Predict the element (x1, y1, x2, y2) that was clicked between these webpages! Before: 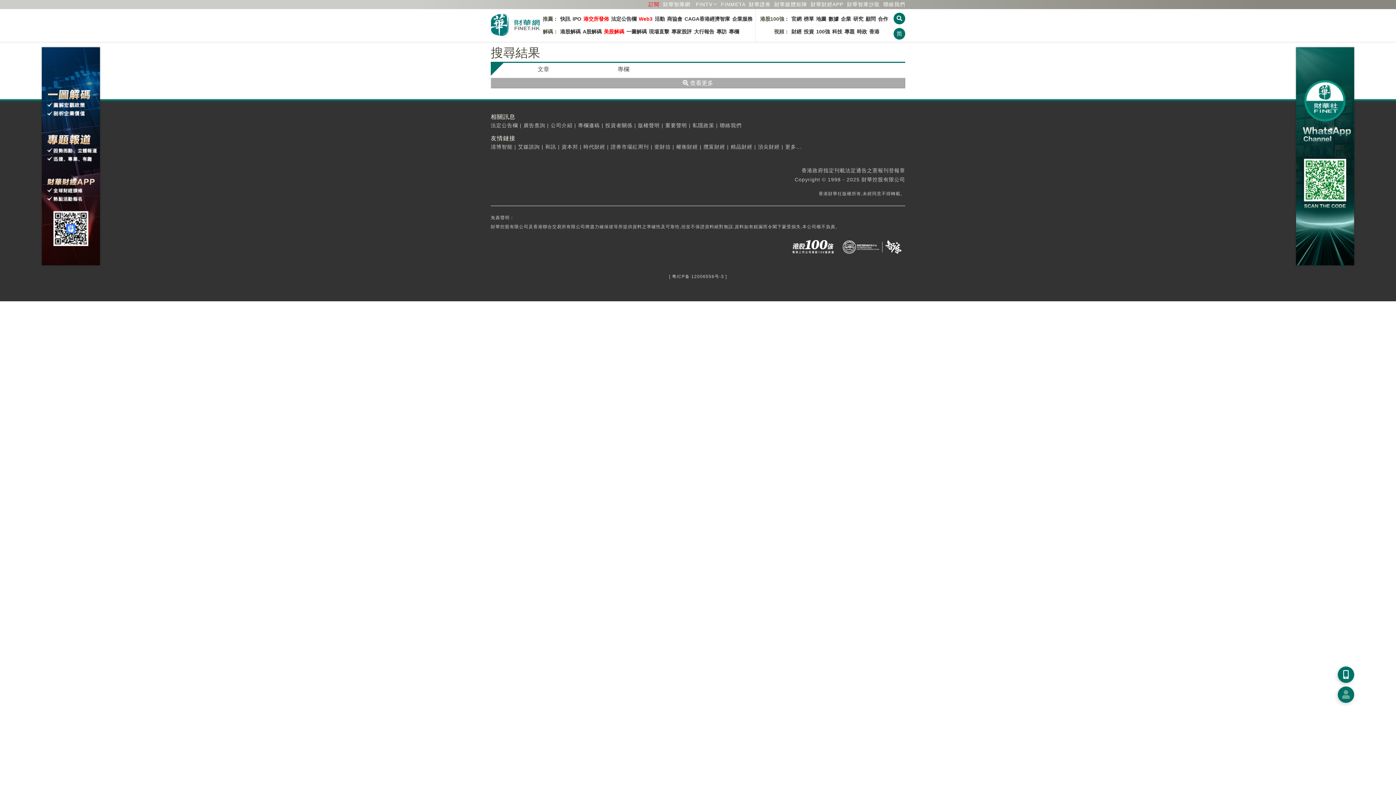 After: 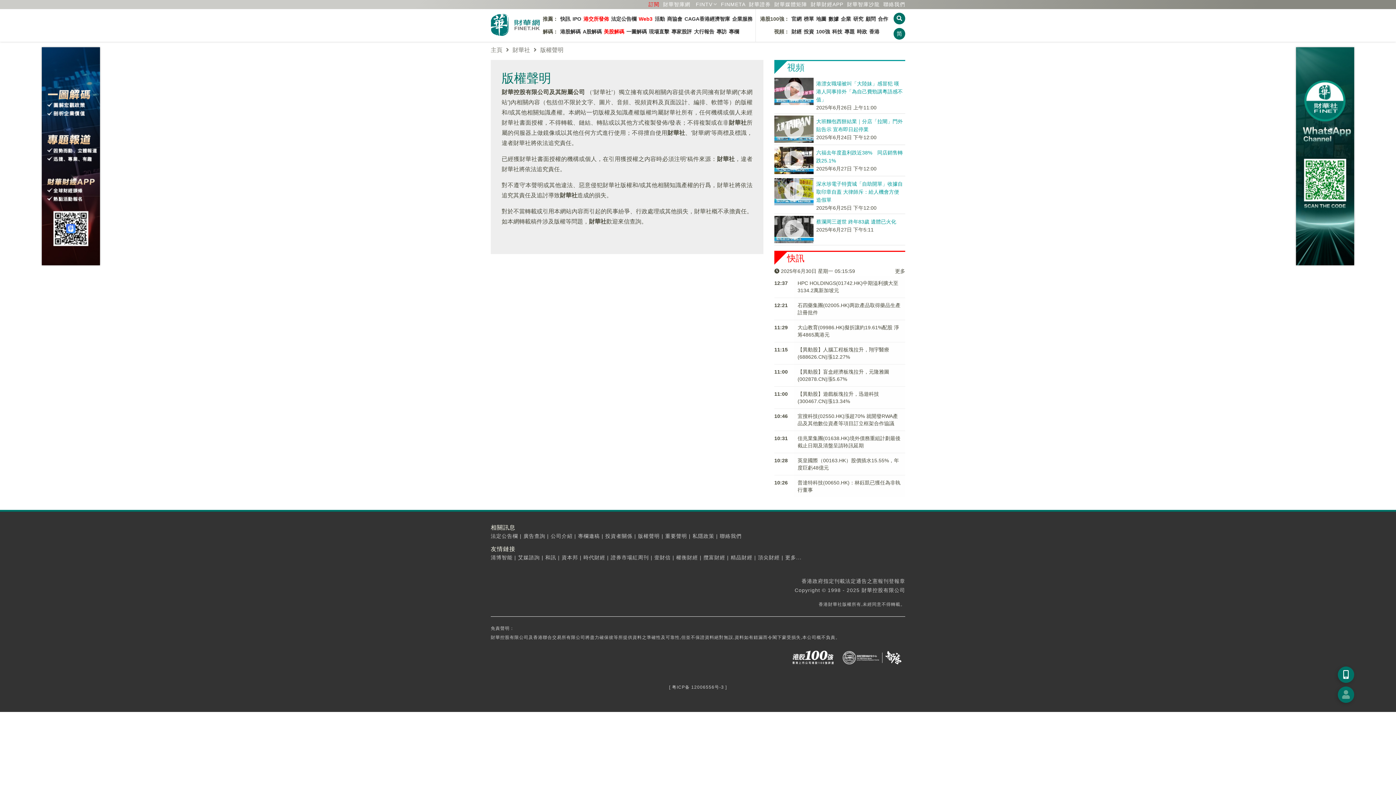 Action: bbox: (638, 122, 660, 128) label: 版權聲明